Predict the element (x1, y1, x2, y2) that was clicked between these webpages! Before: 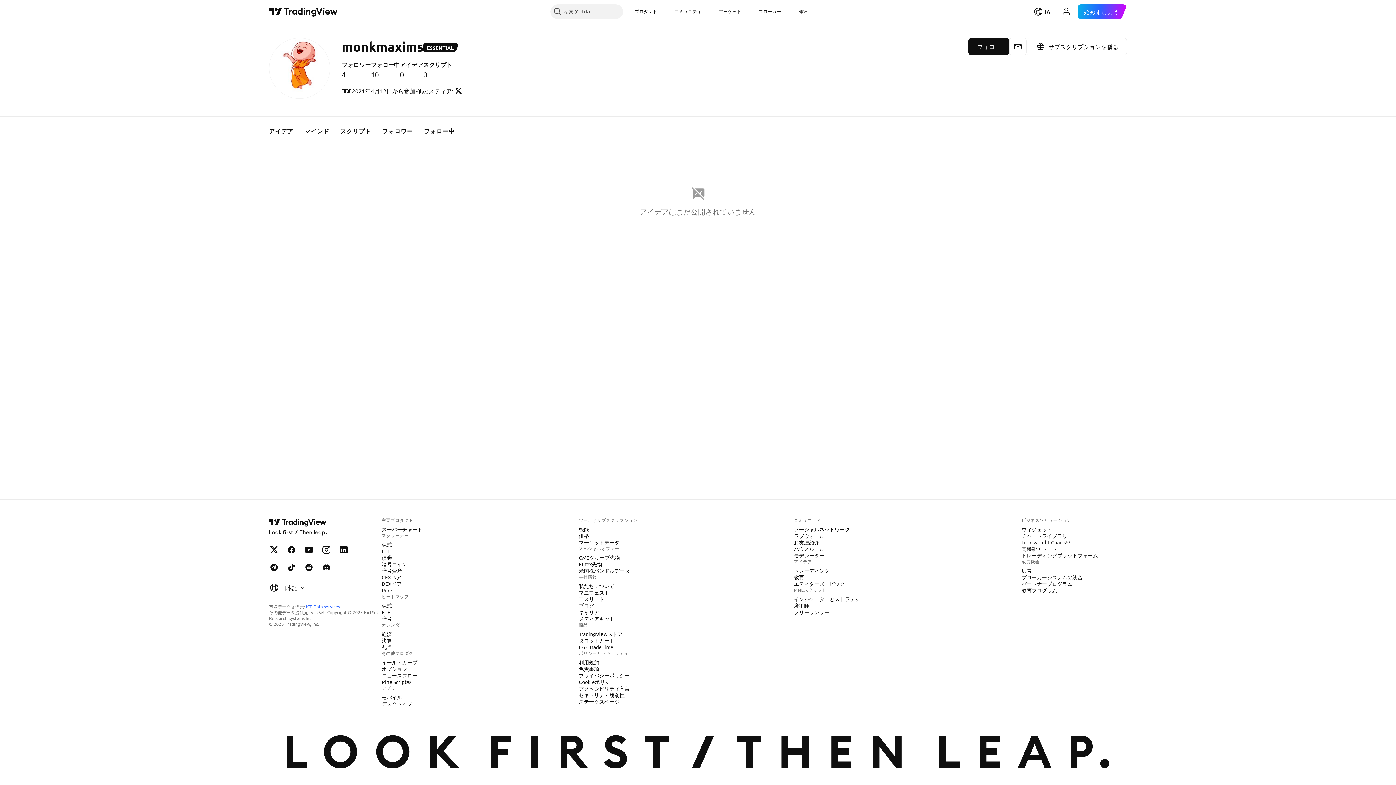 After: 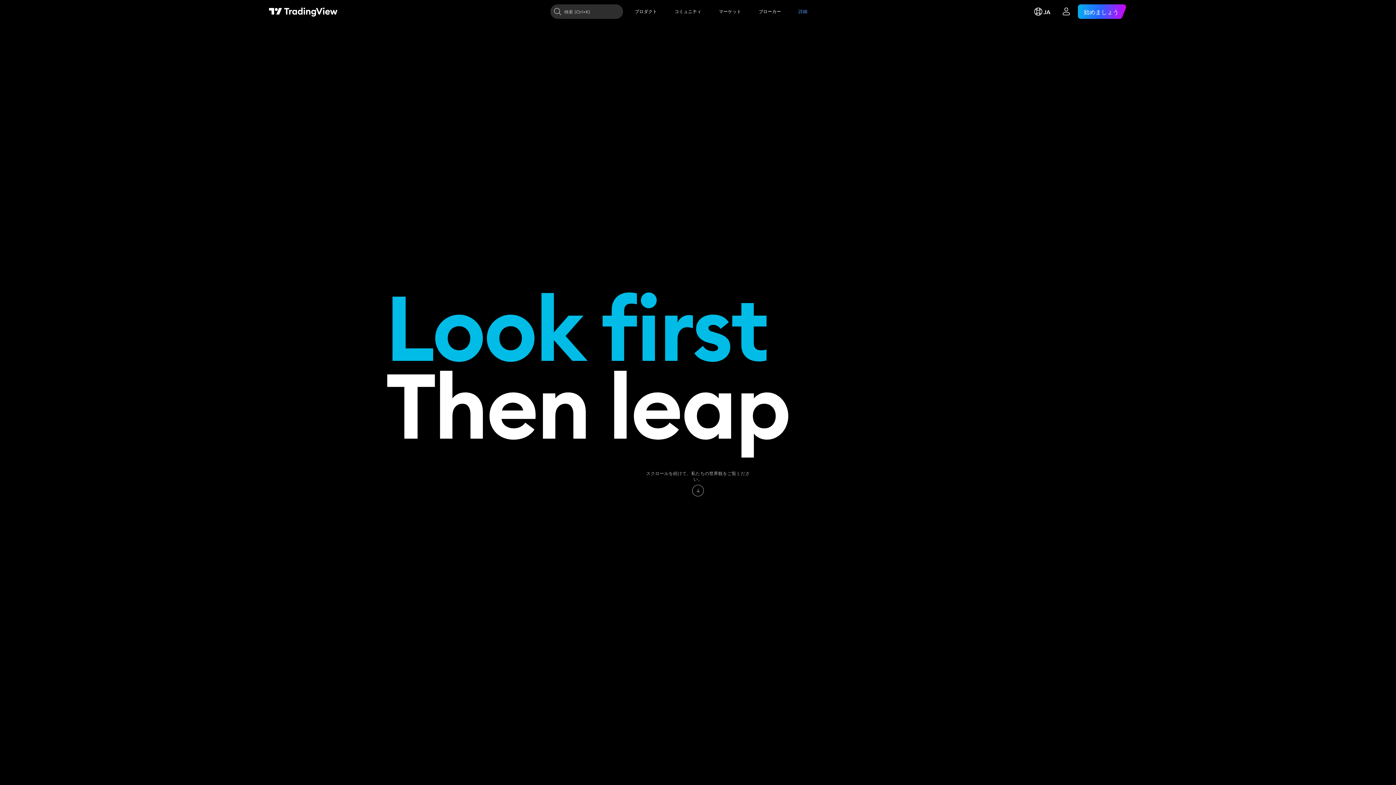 Action: bbox: (576, 589, 612, 596) label: マニフェスト